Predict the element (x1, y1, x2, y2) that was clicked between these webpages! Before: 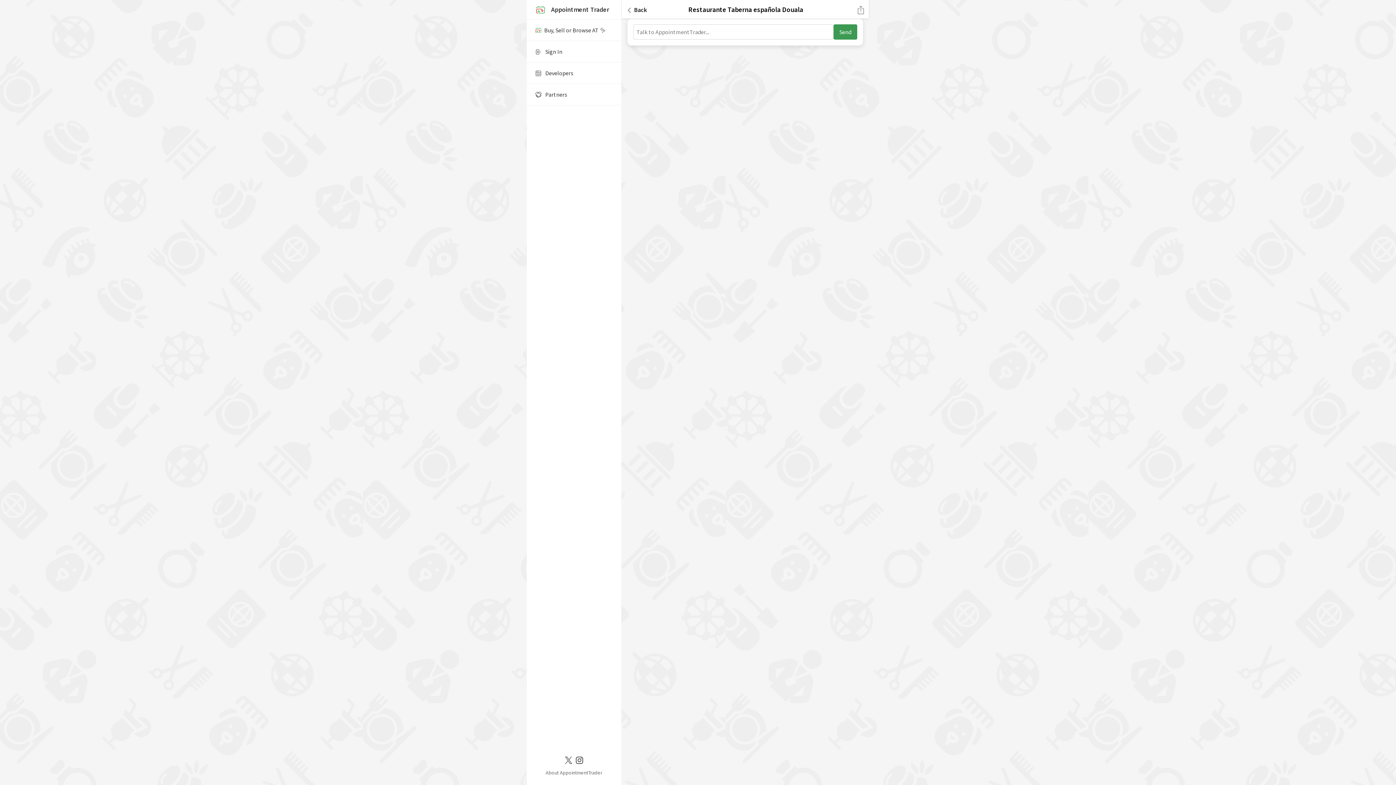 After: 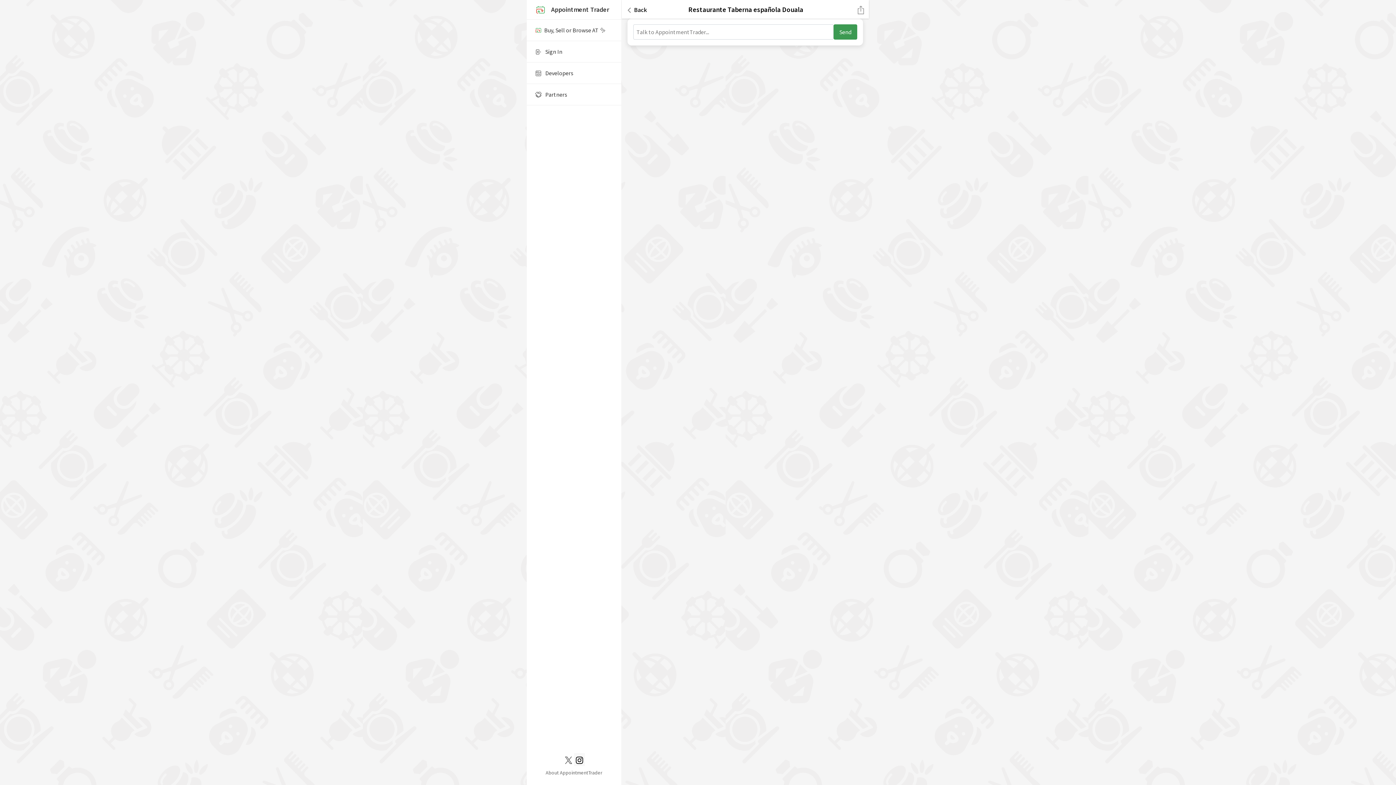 Action: bbox: (574, 753, 585, 766) label: Instagram